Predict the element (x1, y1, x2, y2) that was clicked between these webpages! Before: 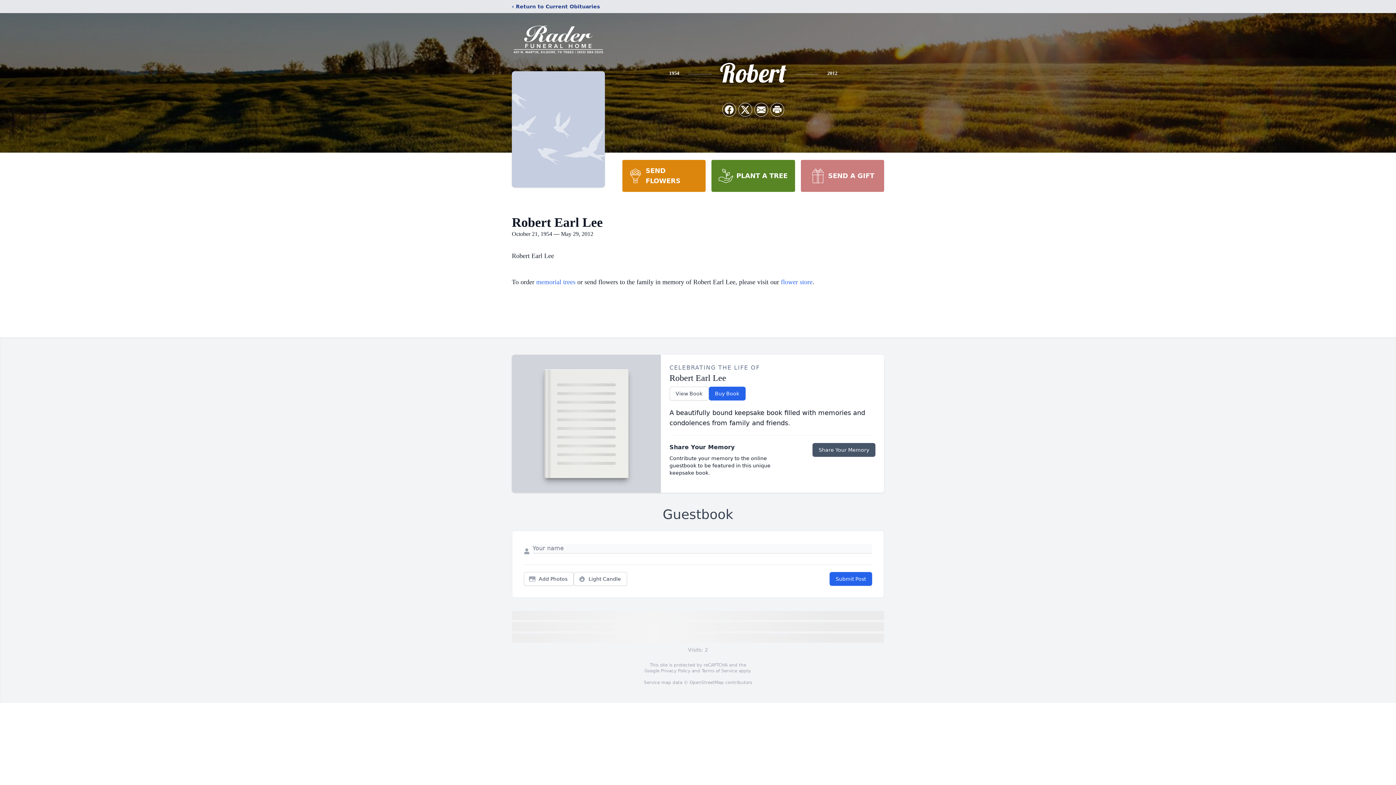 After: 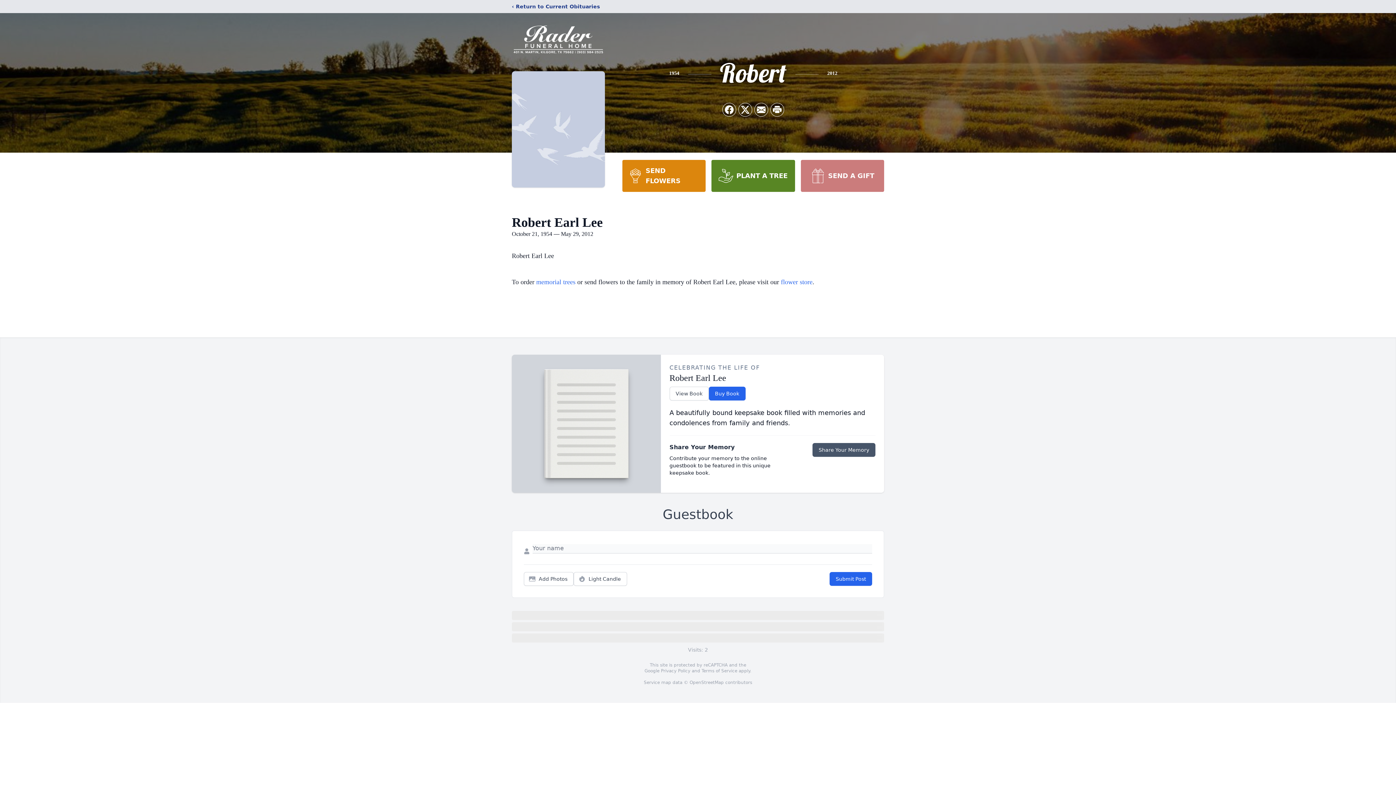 Action: label: PLANT A TREE bbox: (711, 160, 795, 192)